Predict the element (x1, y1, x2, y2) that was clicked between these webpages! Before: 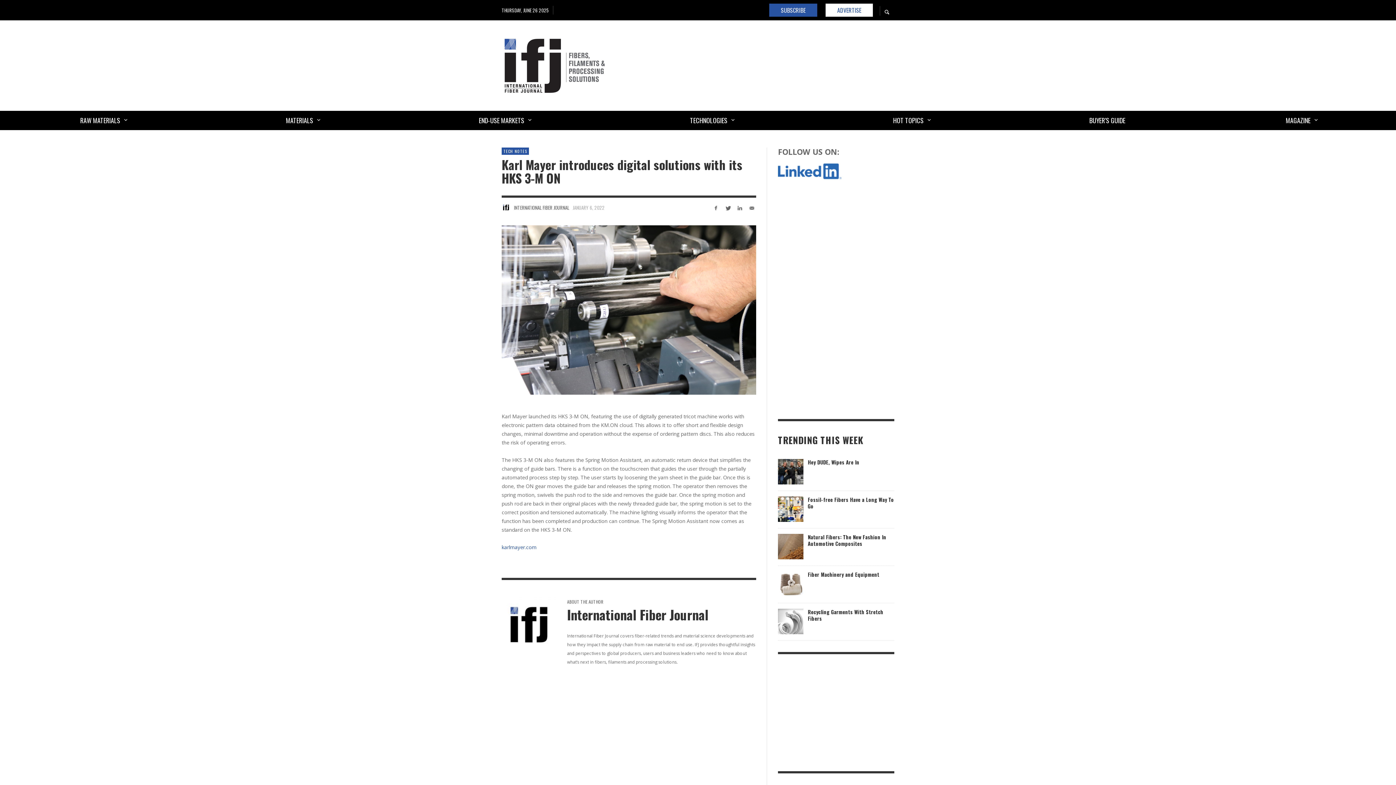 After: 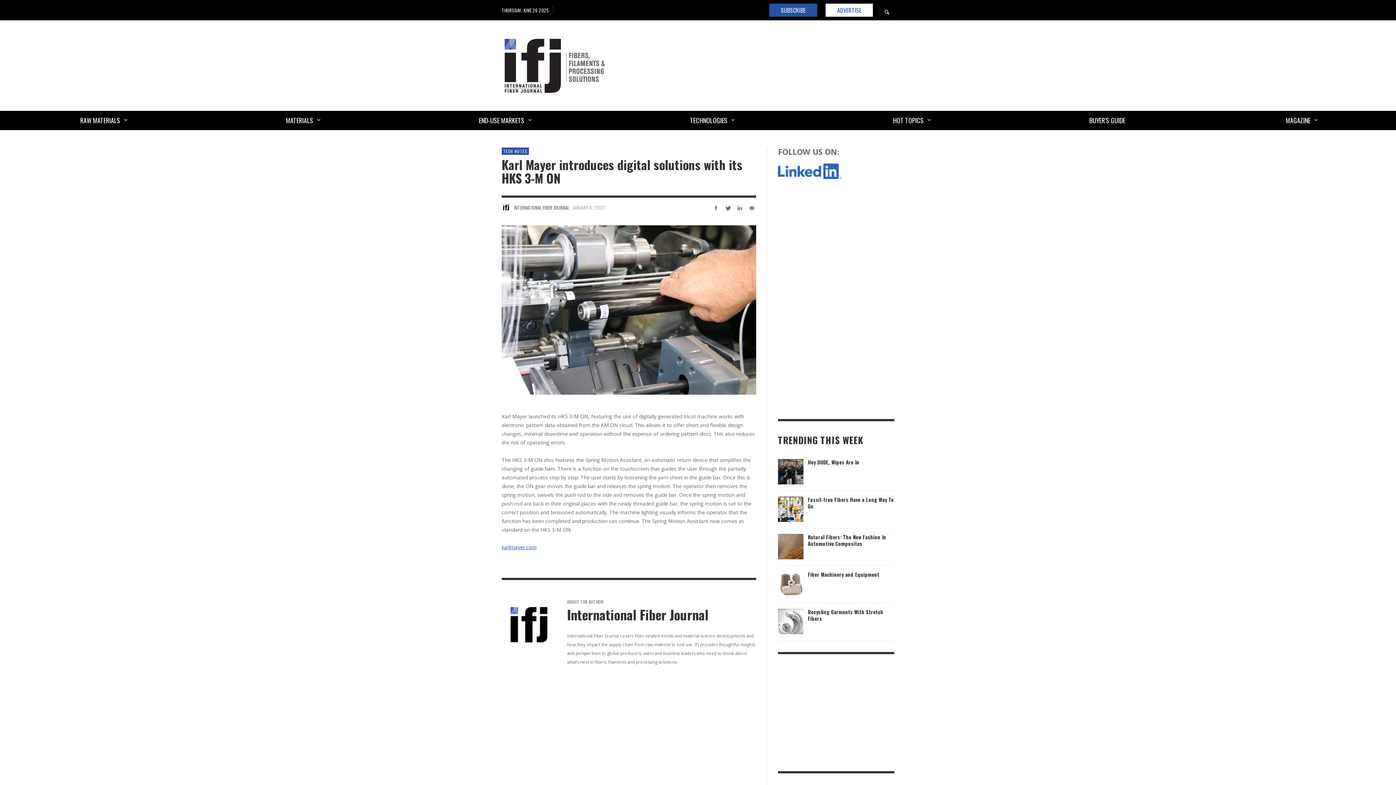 Action: bbox: (501, 544, 536, 550) label: karlmayer.com